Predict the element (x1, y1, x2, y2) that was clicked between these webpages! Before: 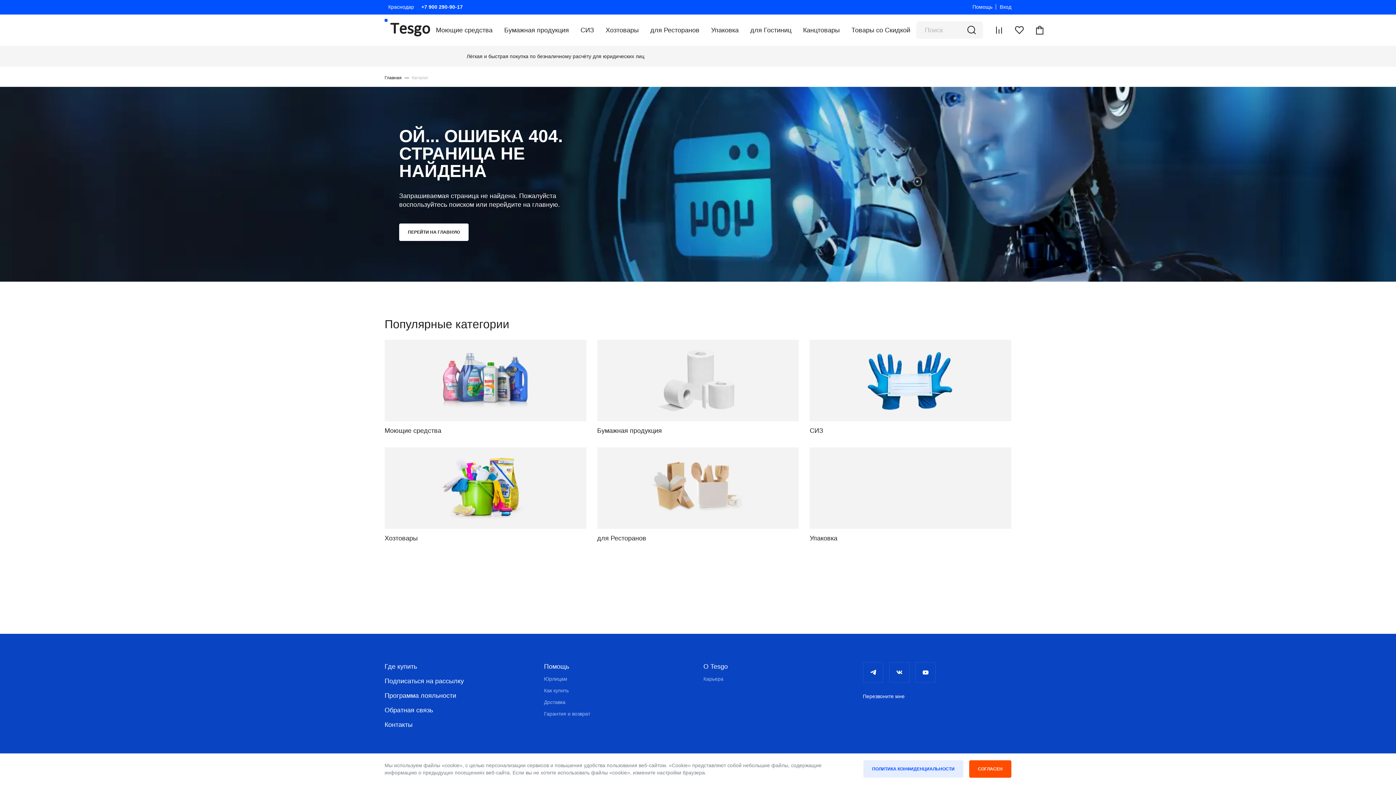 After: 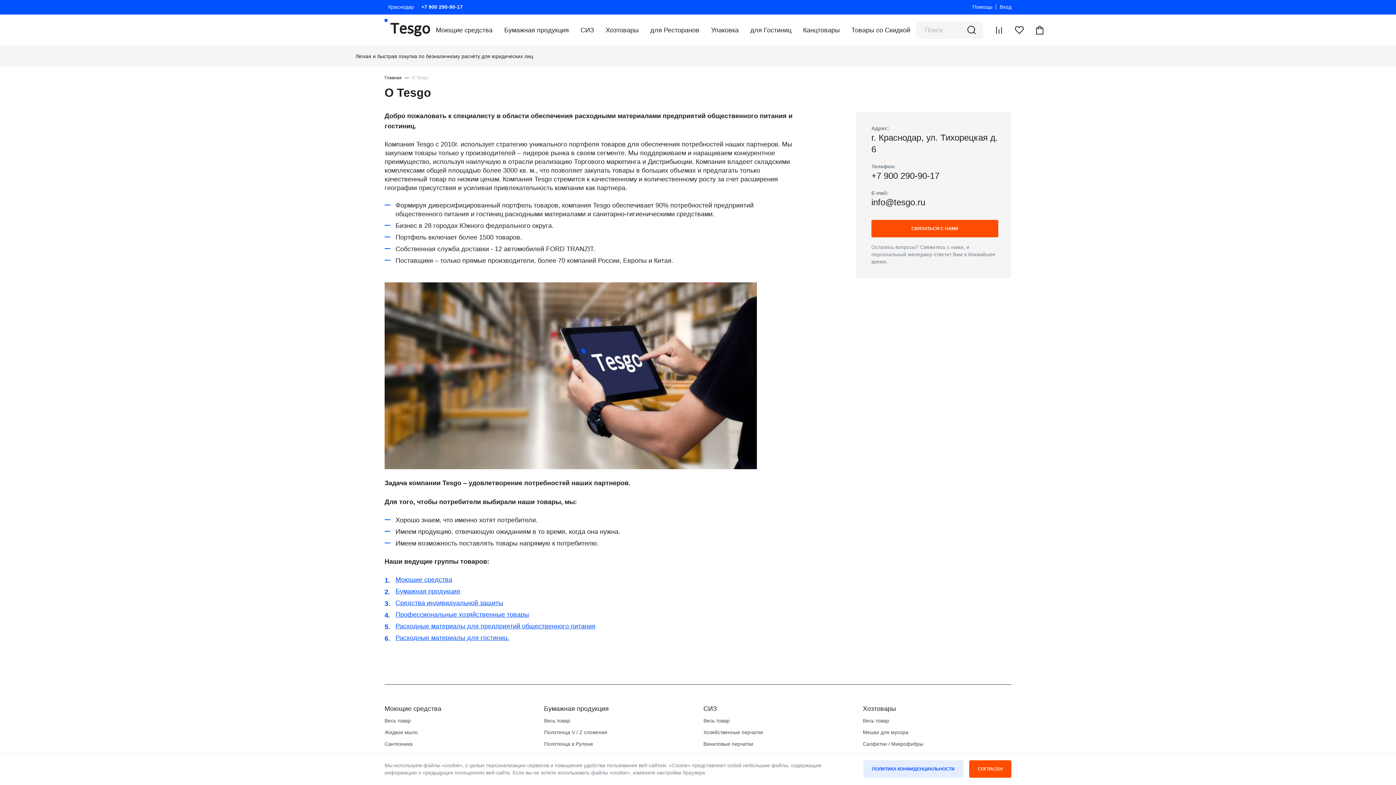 Action: bbox: (703, 663, 728, 670) label: О Tesgo